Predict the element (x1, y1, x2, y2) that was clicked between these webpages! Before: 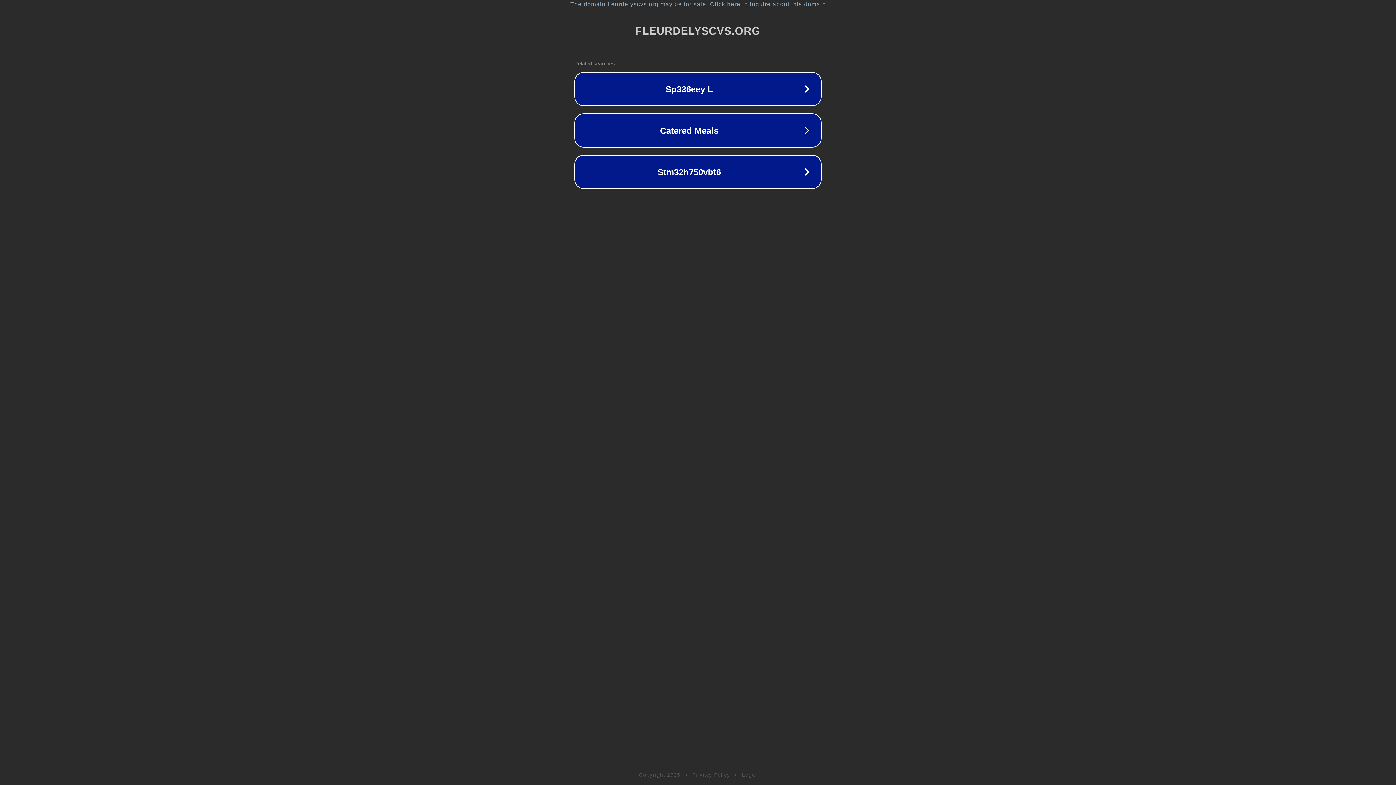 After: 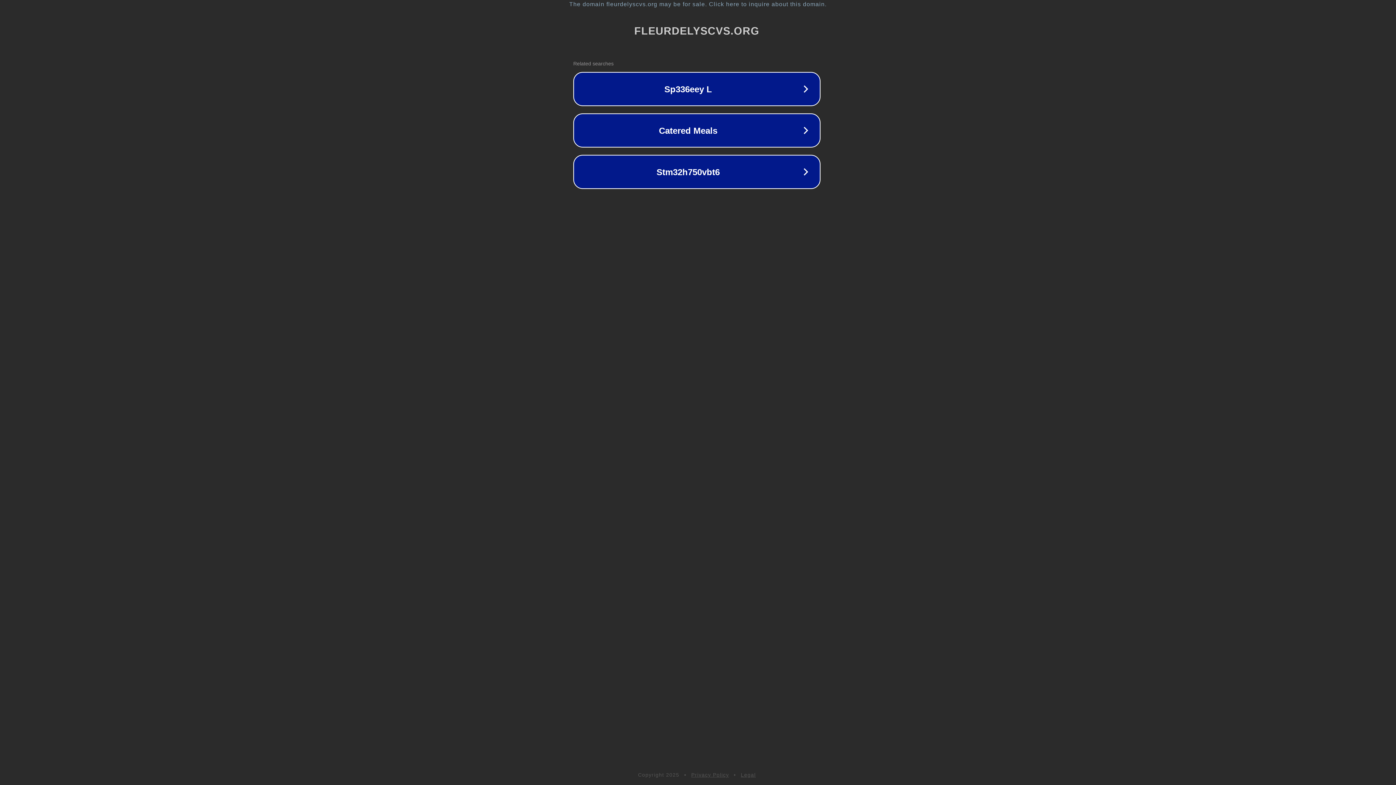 Action: label: The domain fleurdelyscvs.org may be for sale. Click here to inquire about this domain. bbox: (1, 1, 1397, 7)